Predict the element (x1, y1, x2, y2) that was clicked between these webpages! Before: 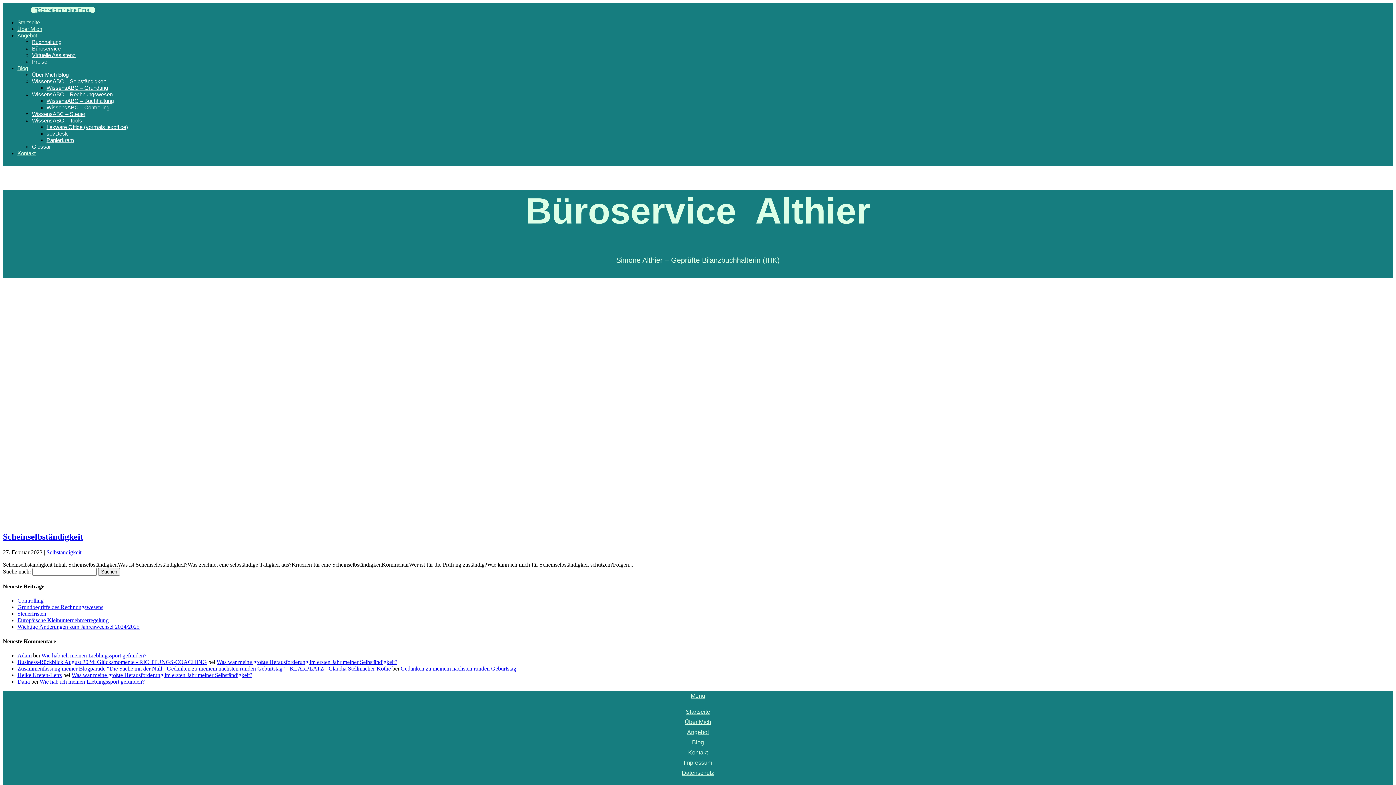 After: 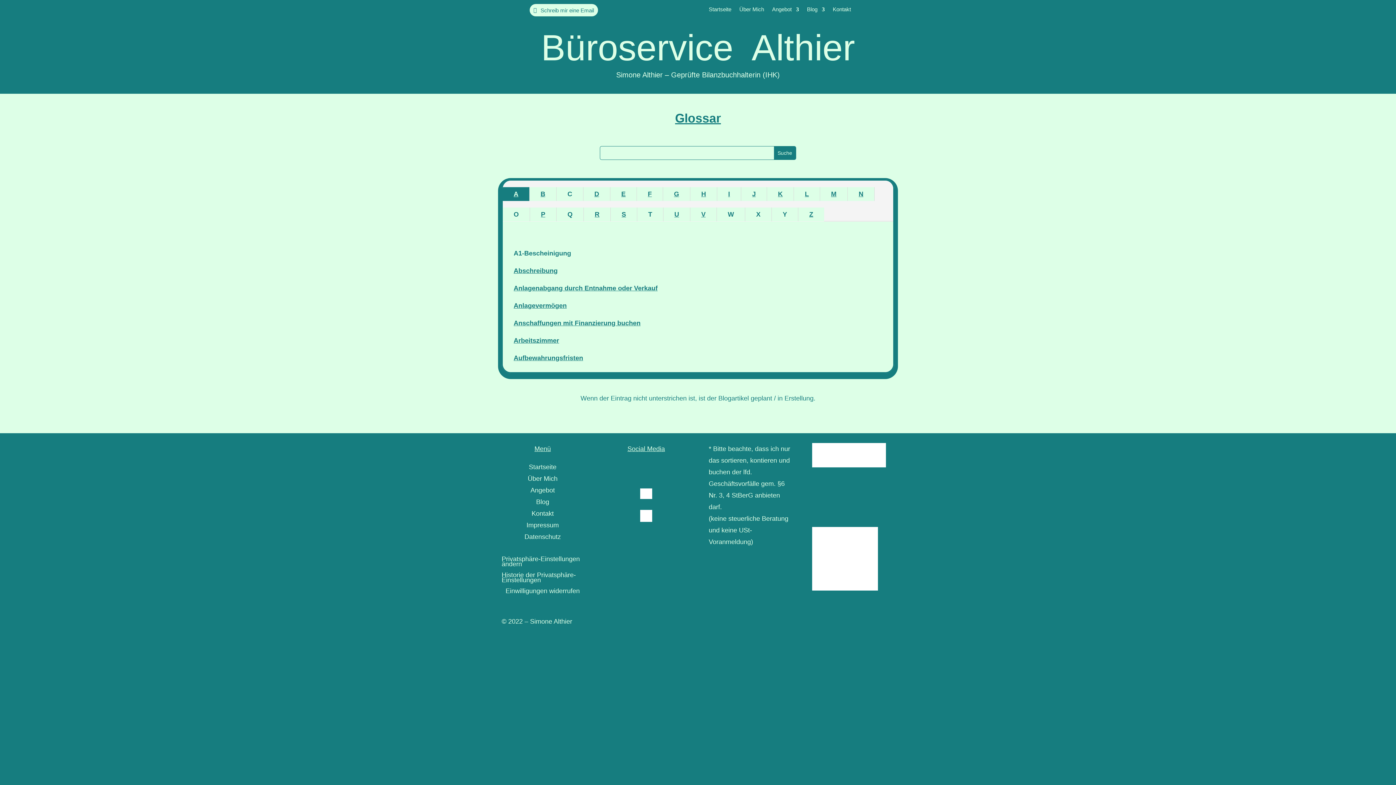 Action: label: Glossar bbox: (32, 143, 50, 149)